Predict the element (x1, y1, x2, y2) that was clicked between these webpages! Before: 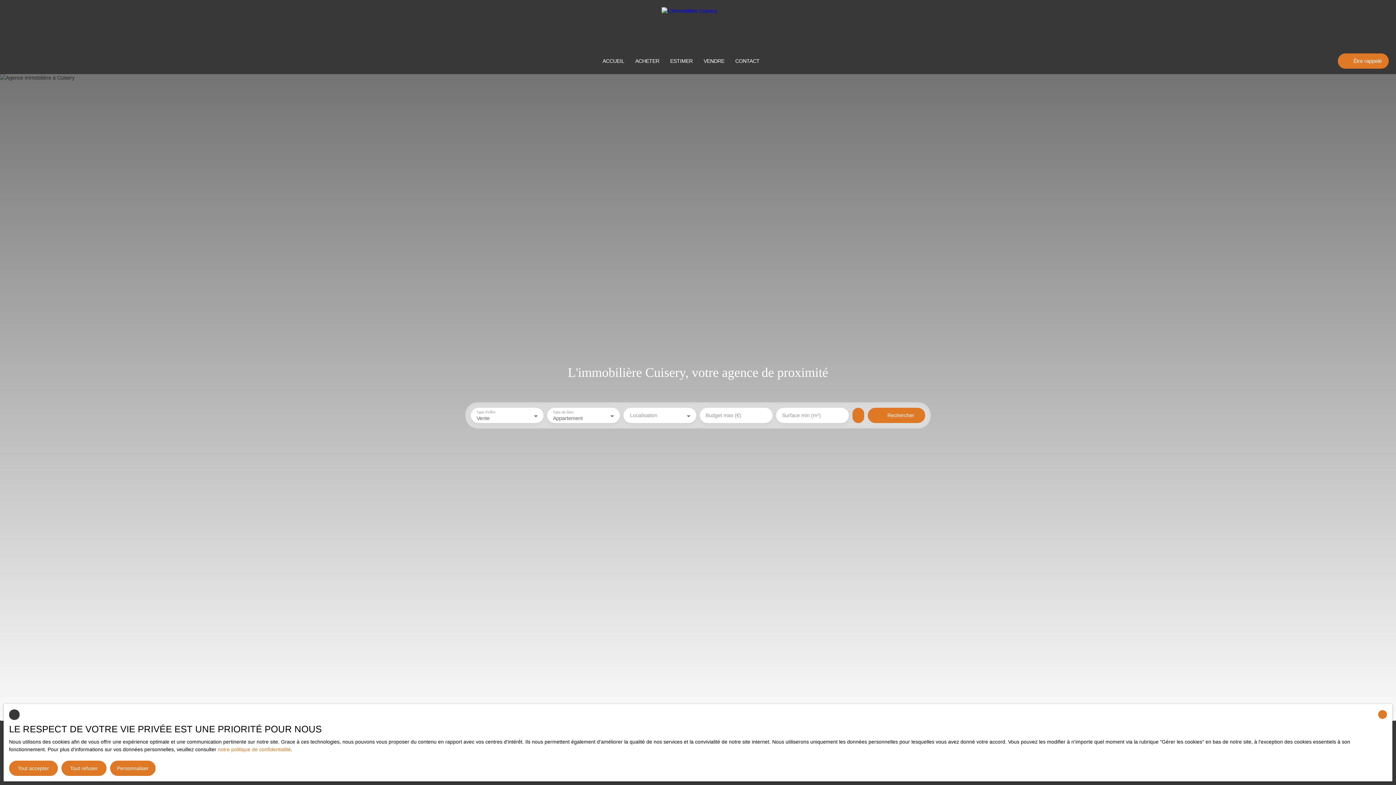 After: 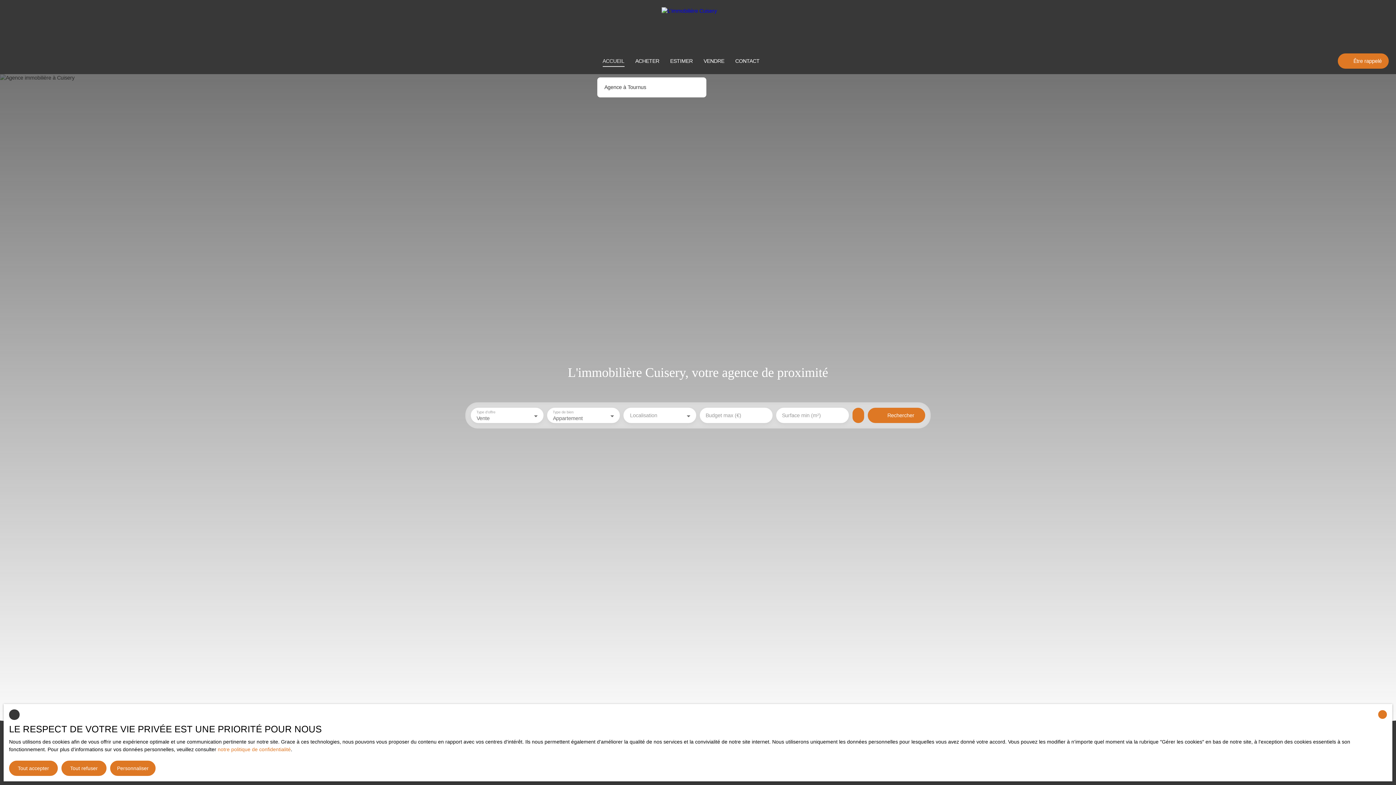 Action: label: ACCUEIL bbox: (602, 55, 624, 66)